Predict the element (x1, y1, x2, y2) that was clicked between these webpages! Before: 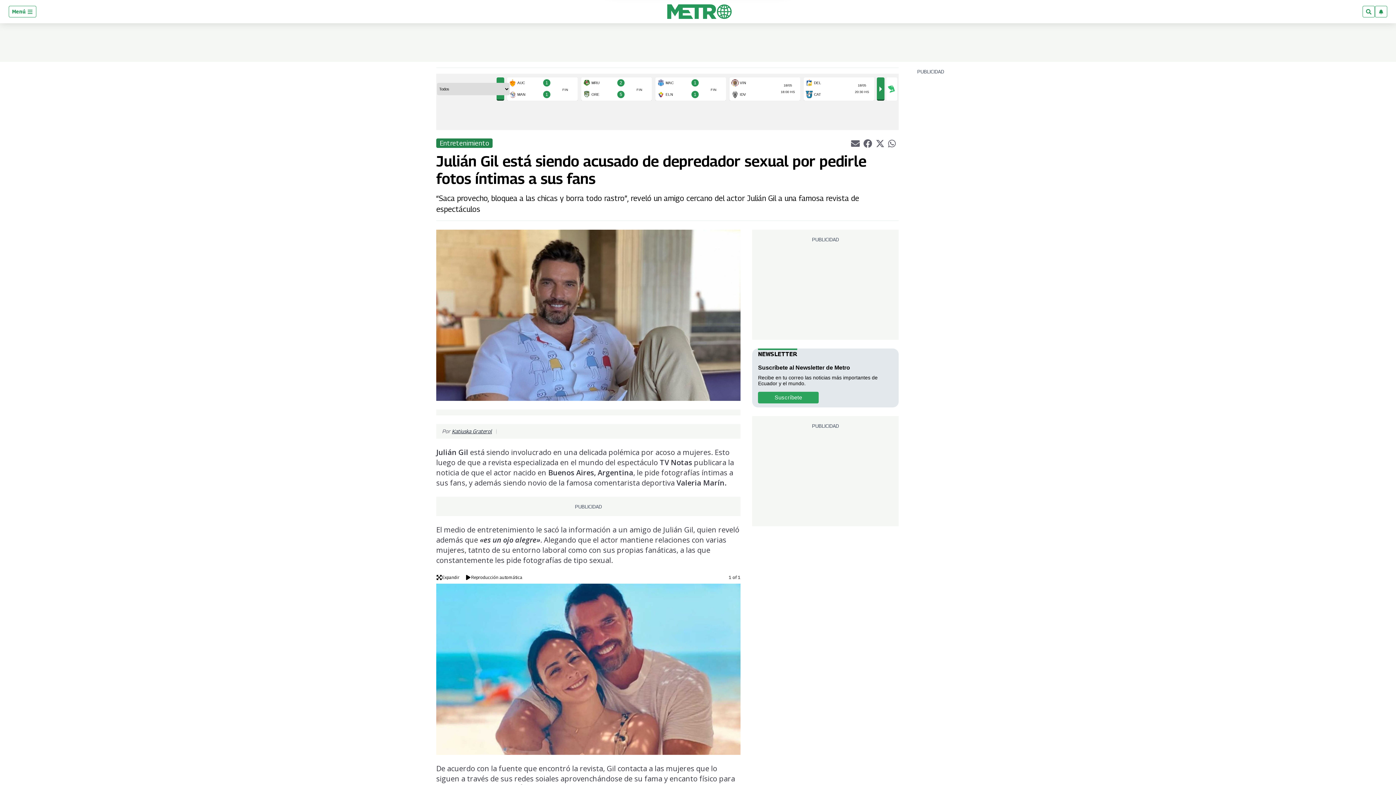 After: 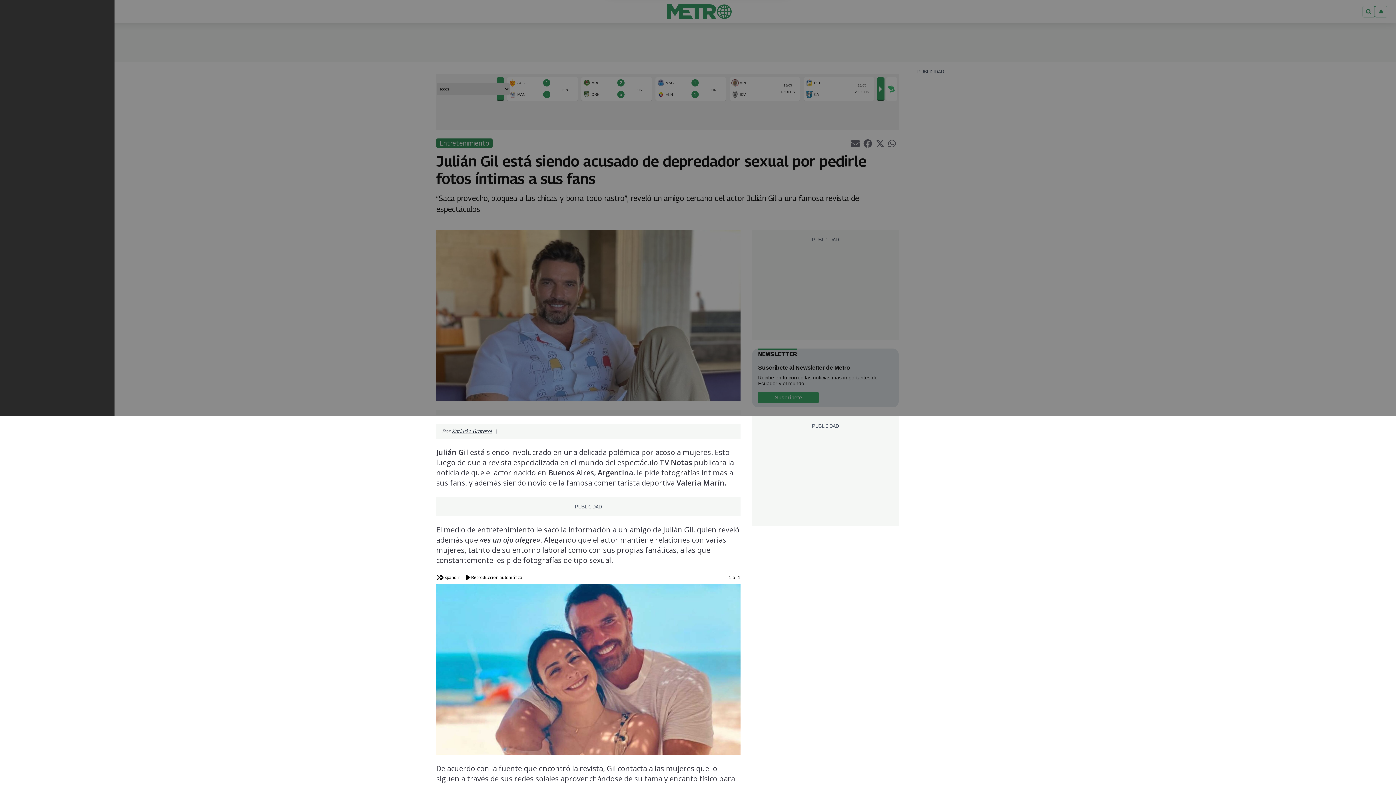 Action: label: Menú  bbox: (8, 5, 36, 17)